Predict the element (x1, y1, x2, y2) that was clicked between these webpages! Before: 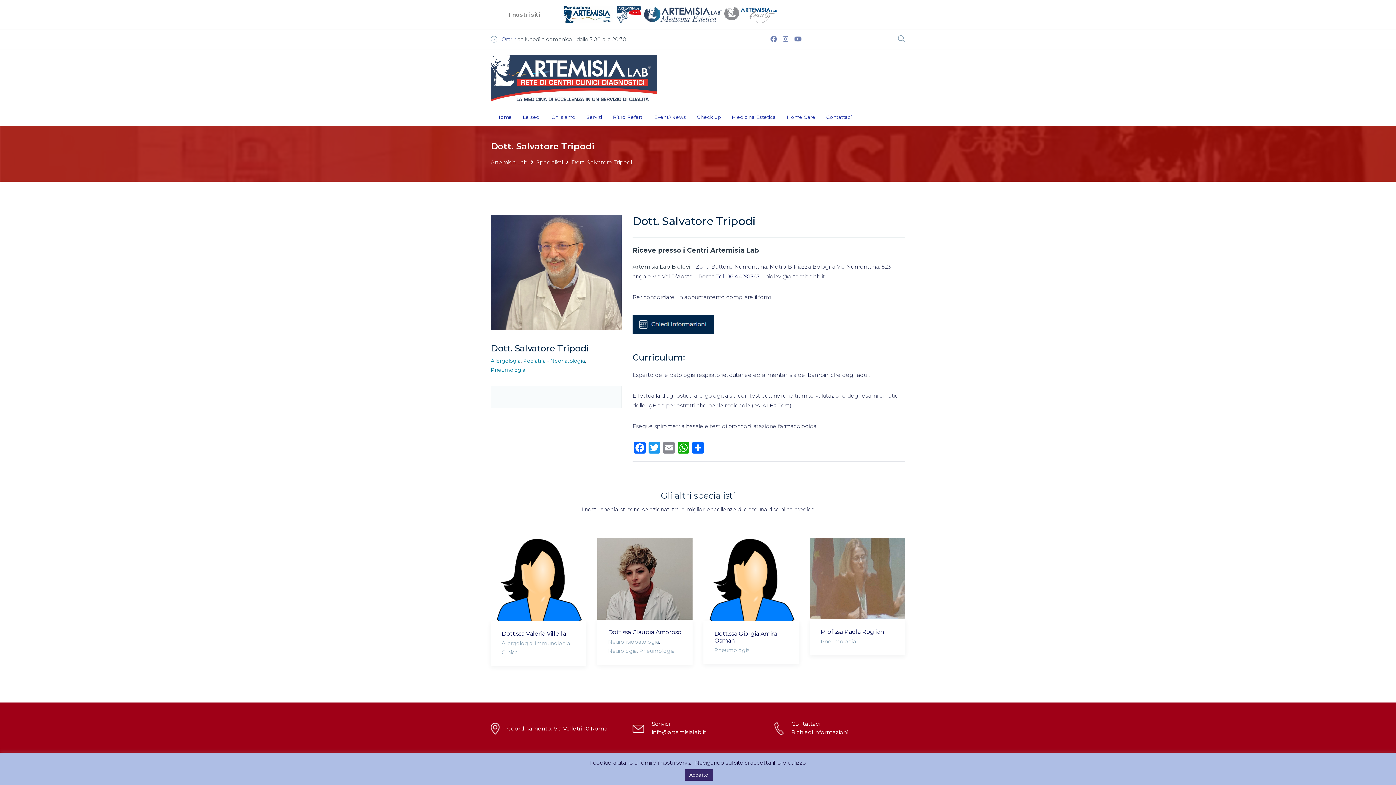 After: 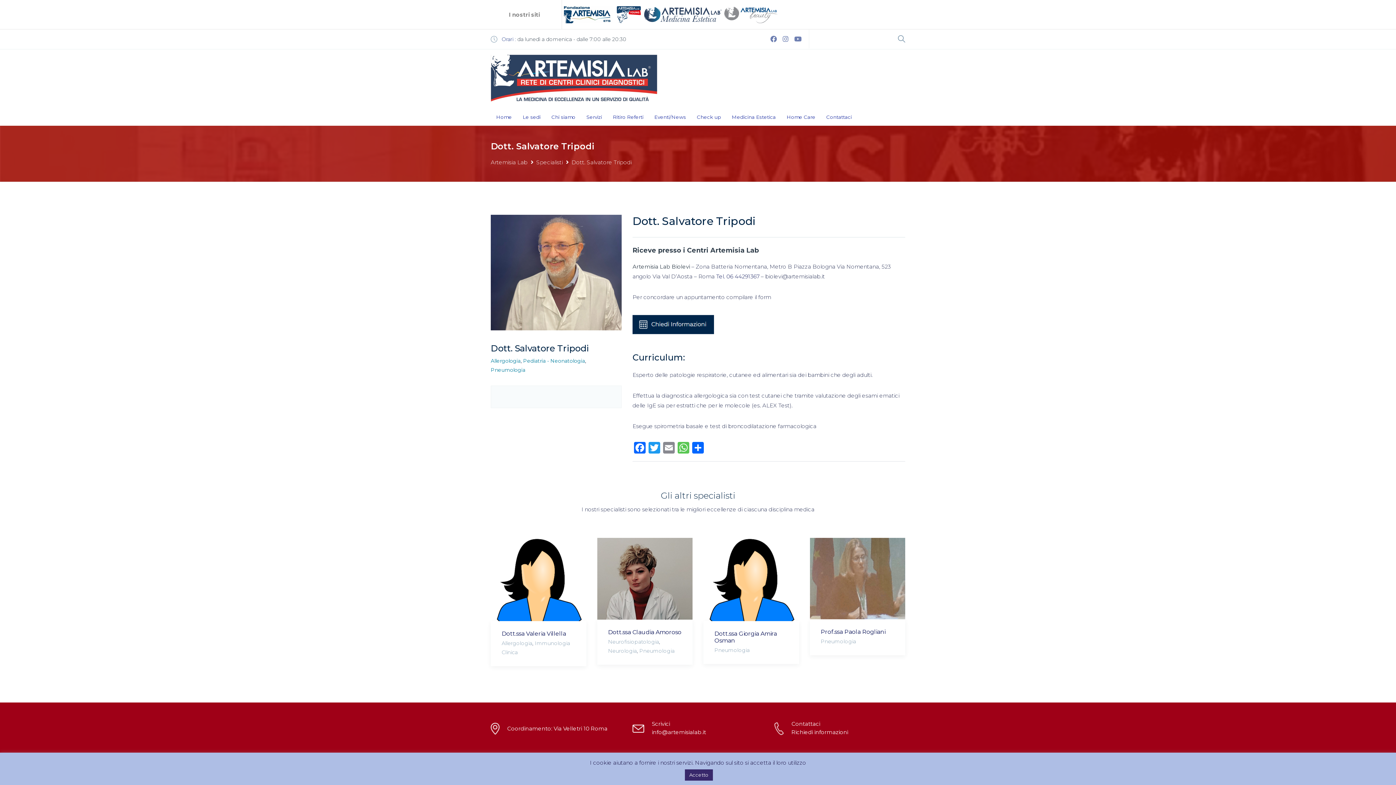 Action: bbox: (676, 442, 690, 455) label: WhatsApp